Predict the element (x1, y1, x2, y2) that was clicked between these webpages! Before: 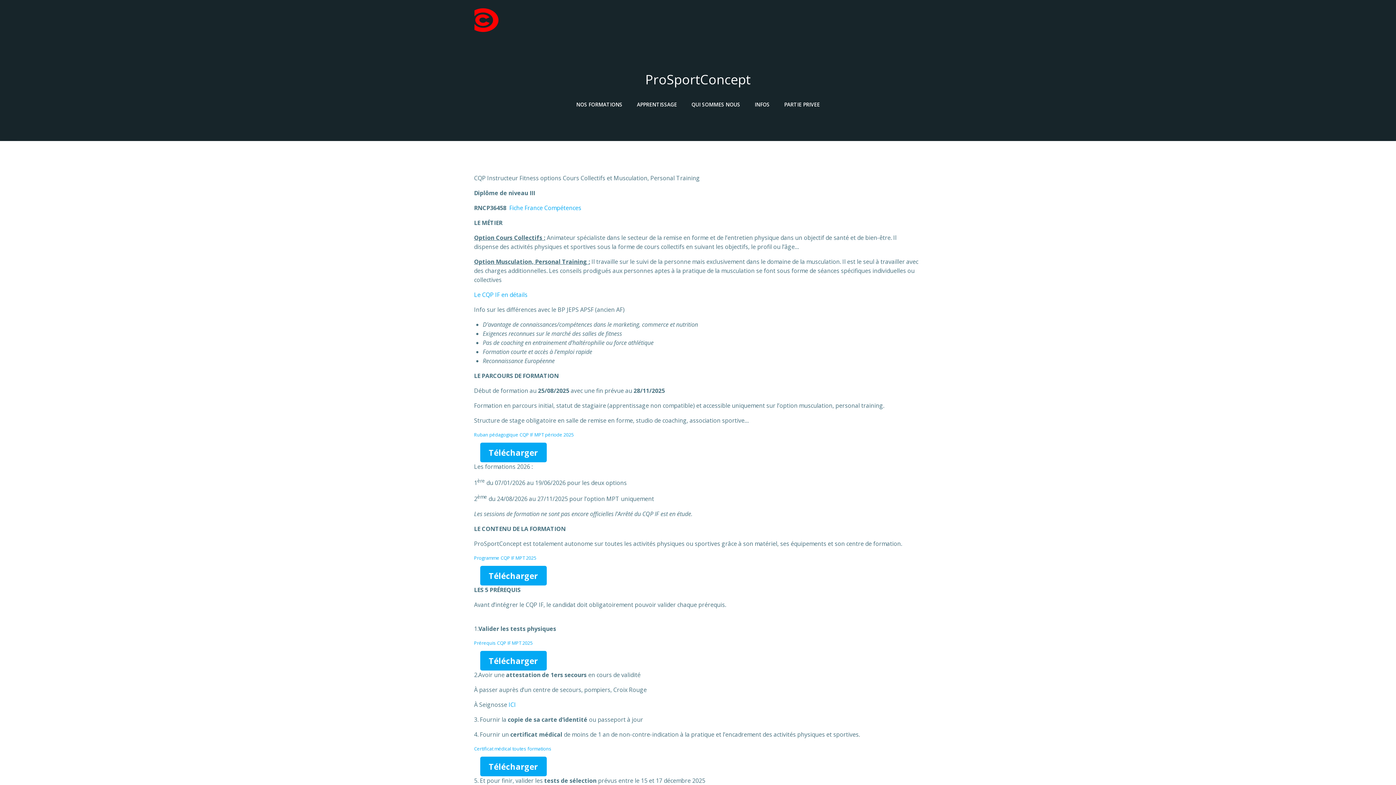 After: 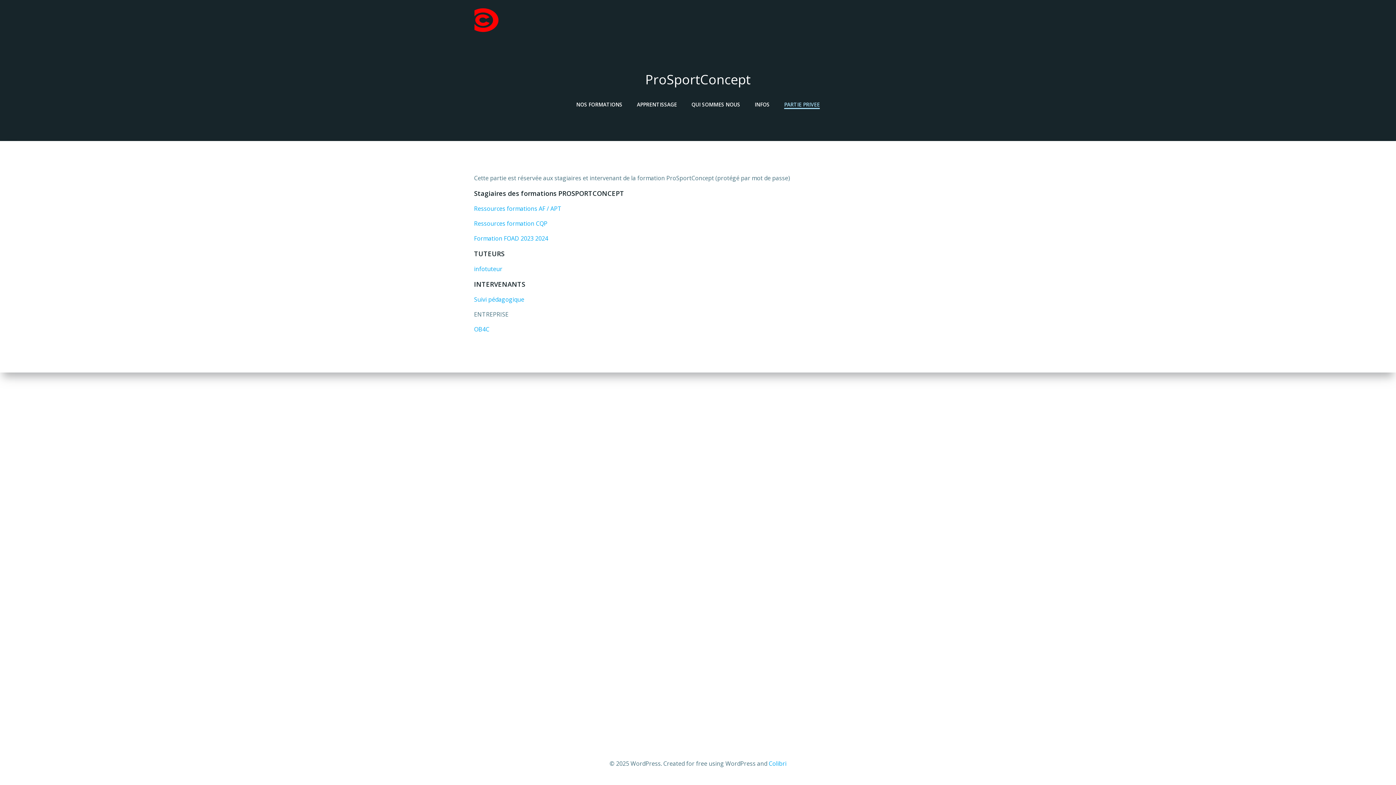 Action: bbox: (784, 100, 819, 108) label: PARTIE PRIVEE